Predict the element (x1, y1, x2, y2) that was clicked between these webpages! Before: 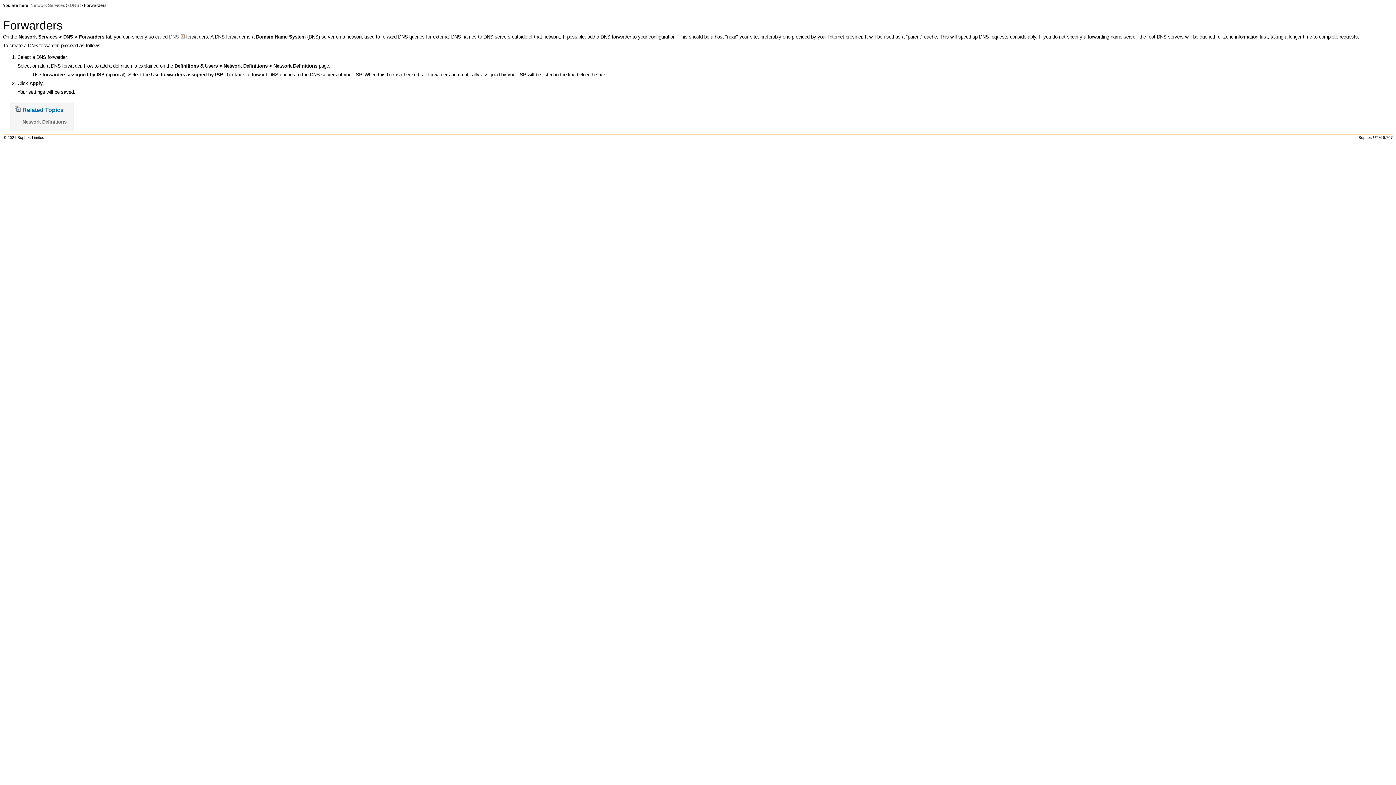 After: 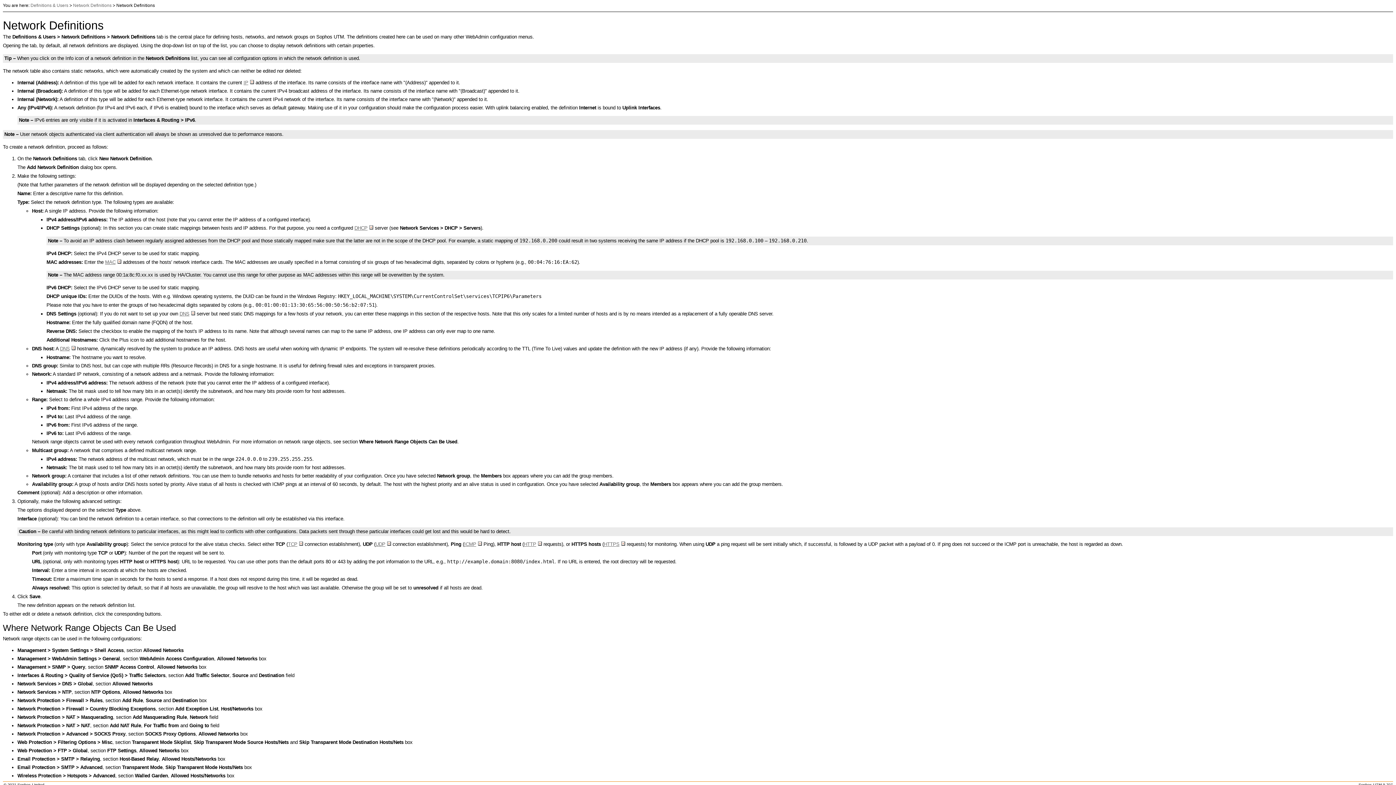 Action: label: Network Definitions bbox: (22, 119, 66, 124)